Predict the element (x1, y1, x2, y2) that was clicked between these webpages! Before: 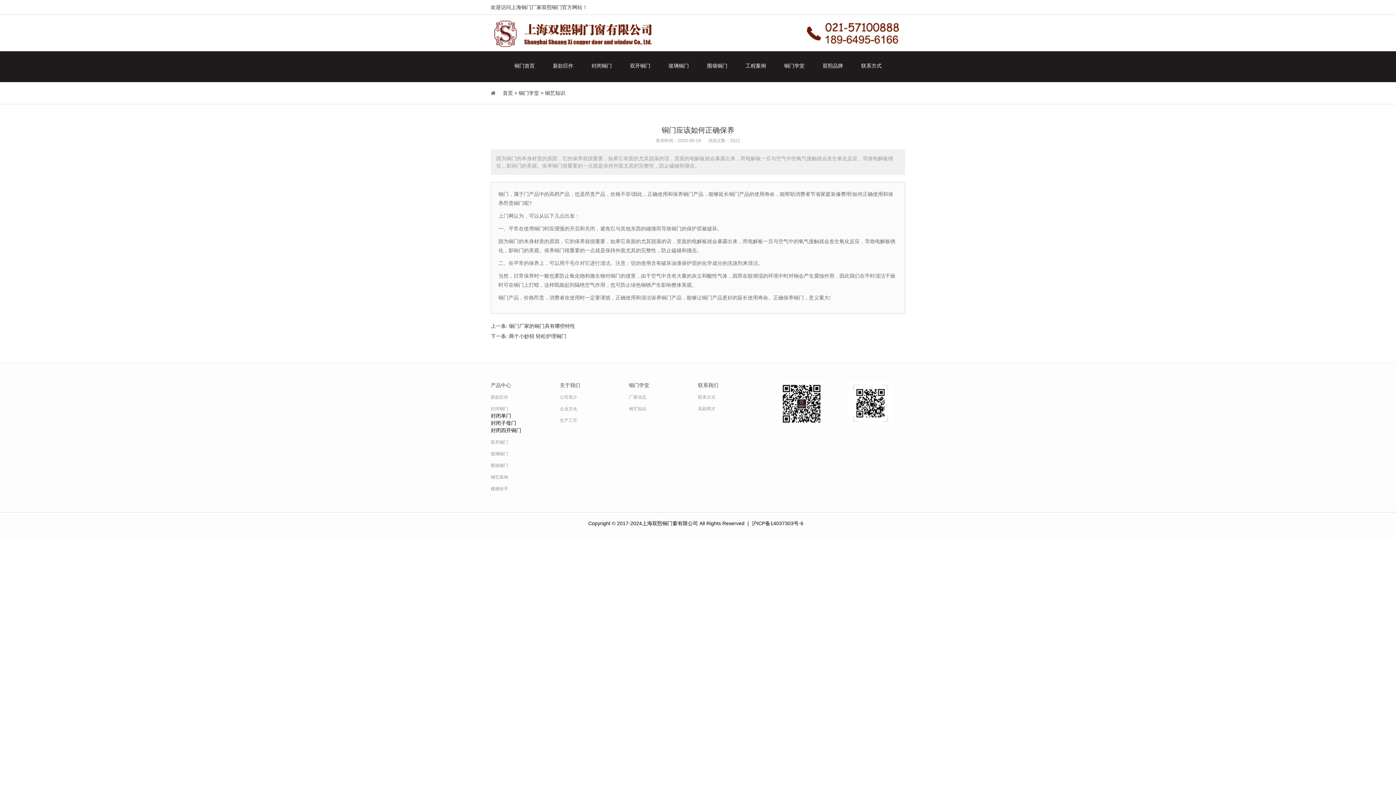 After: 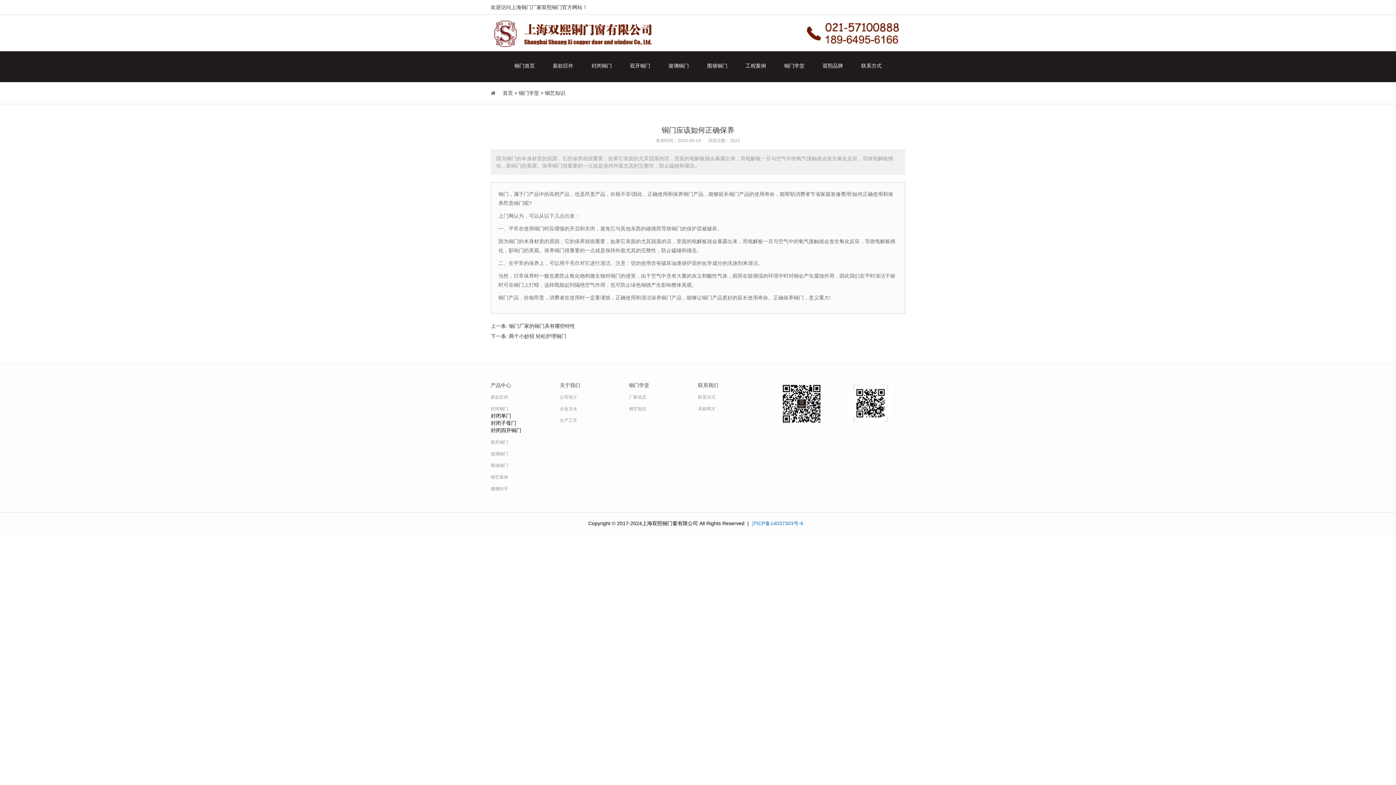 Action: bbox: (752, 520, 803, 526) label: 沪ICP备14037303号-6